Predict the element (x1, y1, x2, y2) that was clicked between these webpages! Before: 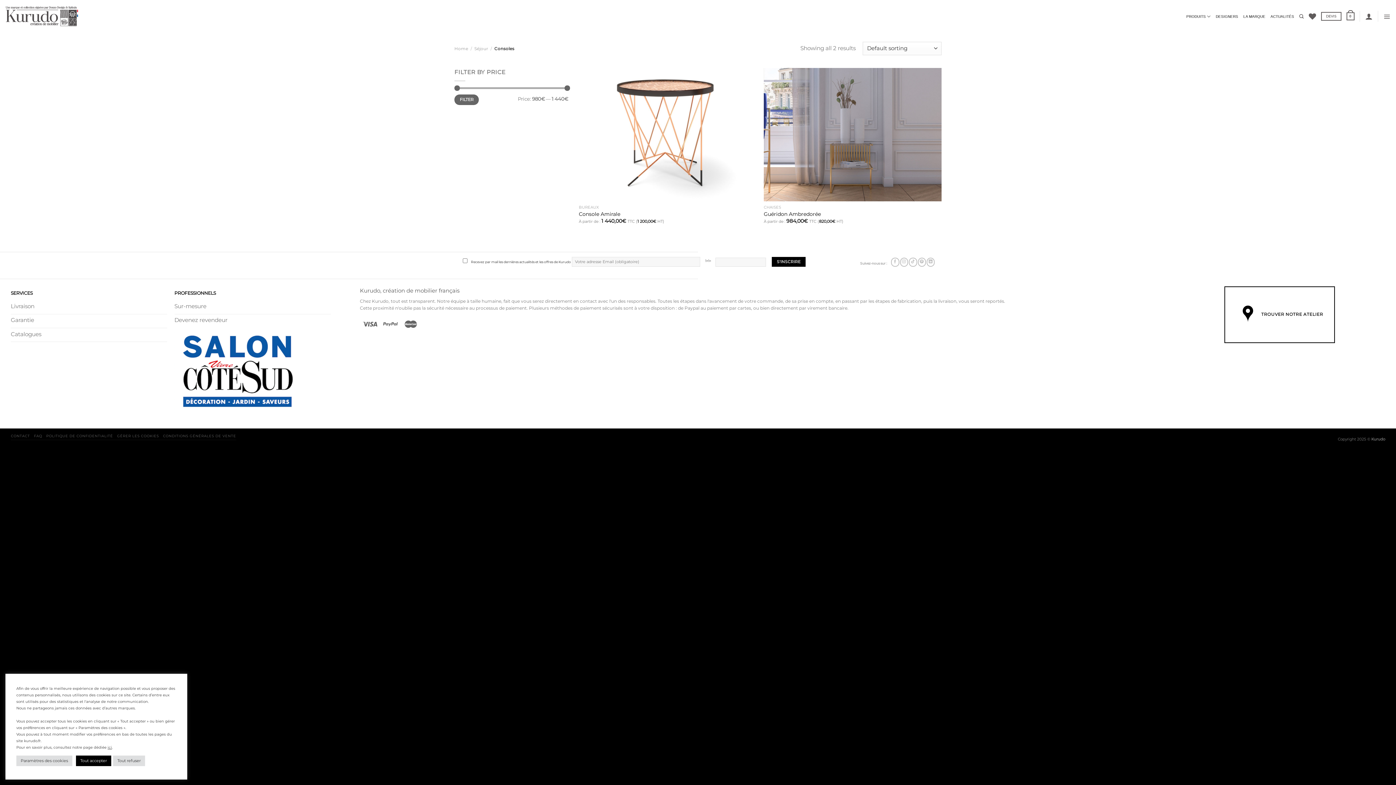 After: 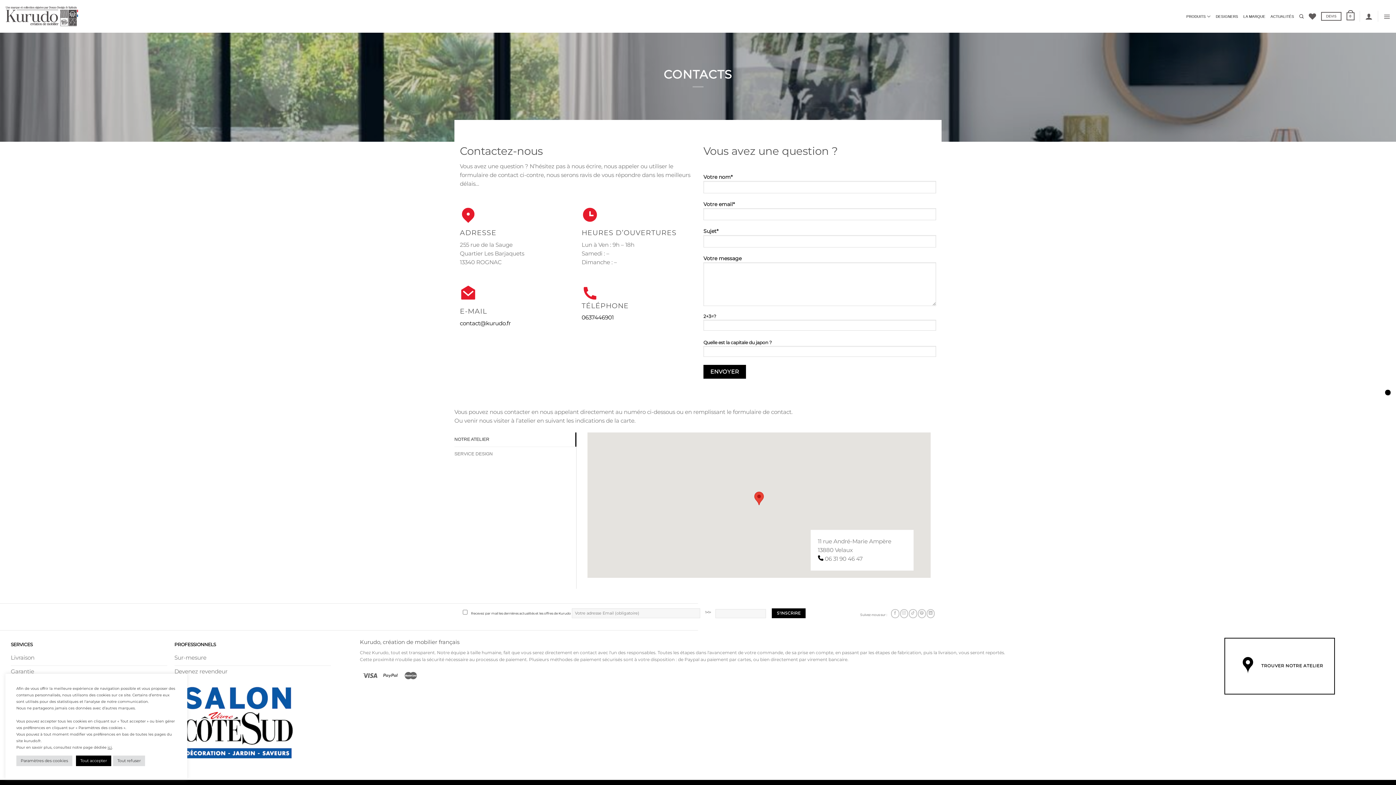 Action: label: CONTACT bbox: (10, 434, 29, 438)